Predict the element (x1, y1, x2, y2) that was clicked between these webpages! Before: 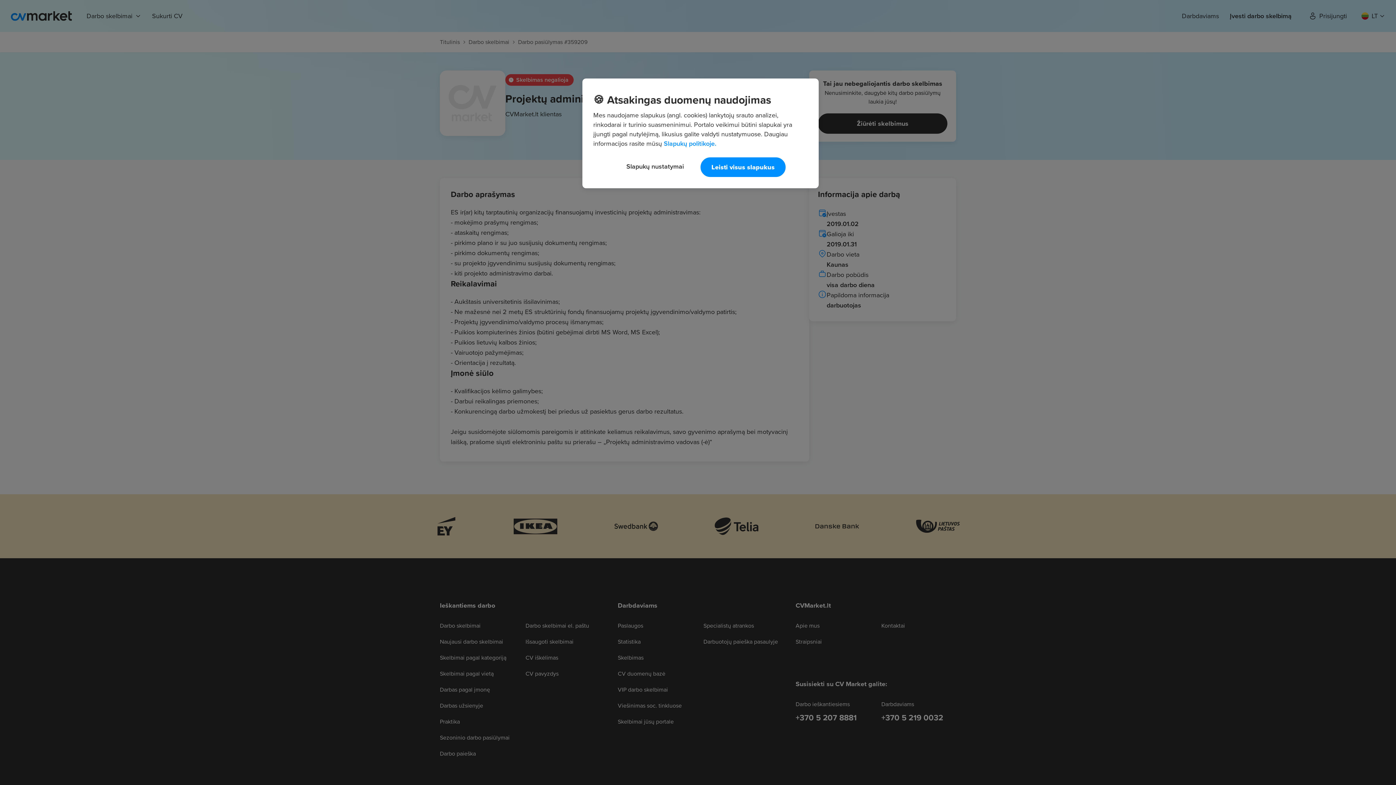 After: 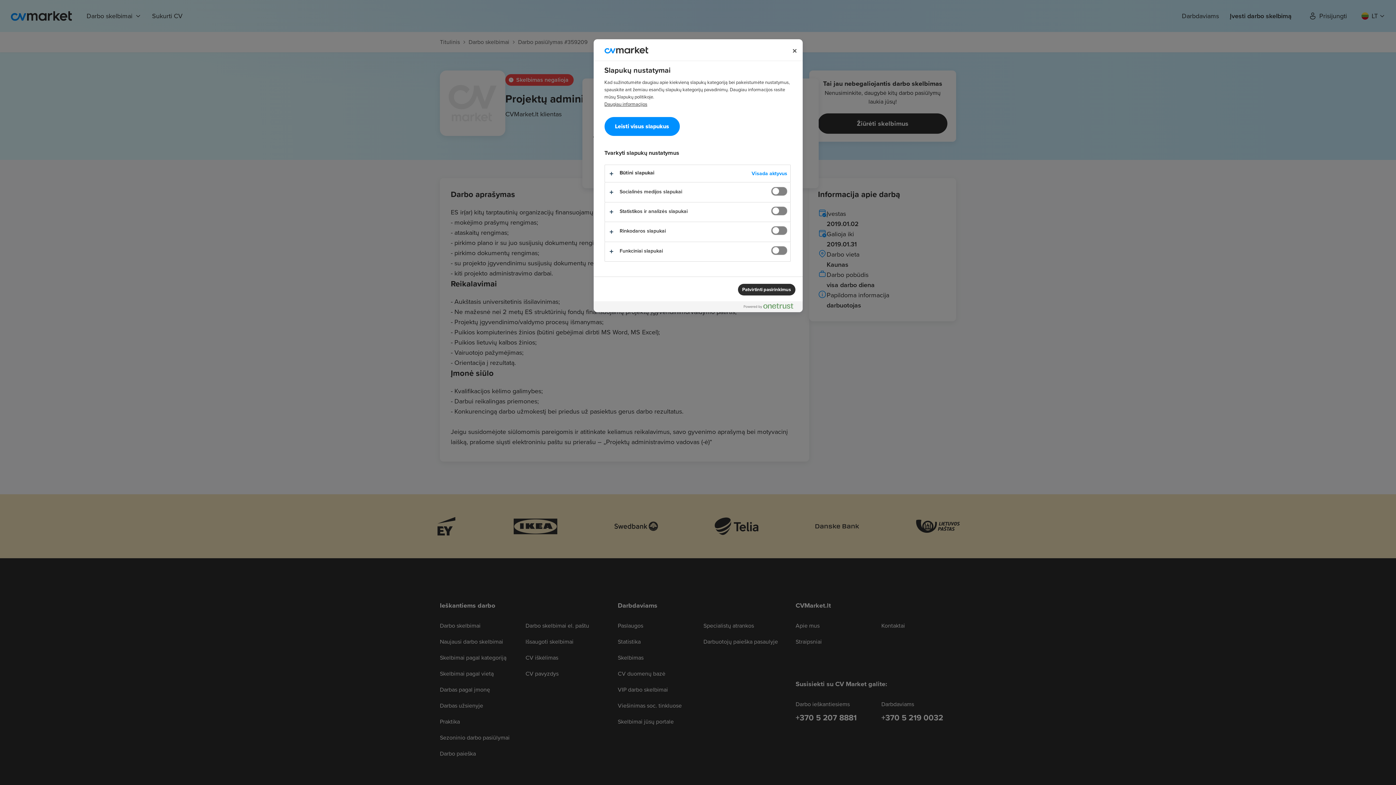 Action: label: Slapukų nustatymai bbox: (616, 157, 694, 175)